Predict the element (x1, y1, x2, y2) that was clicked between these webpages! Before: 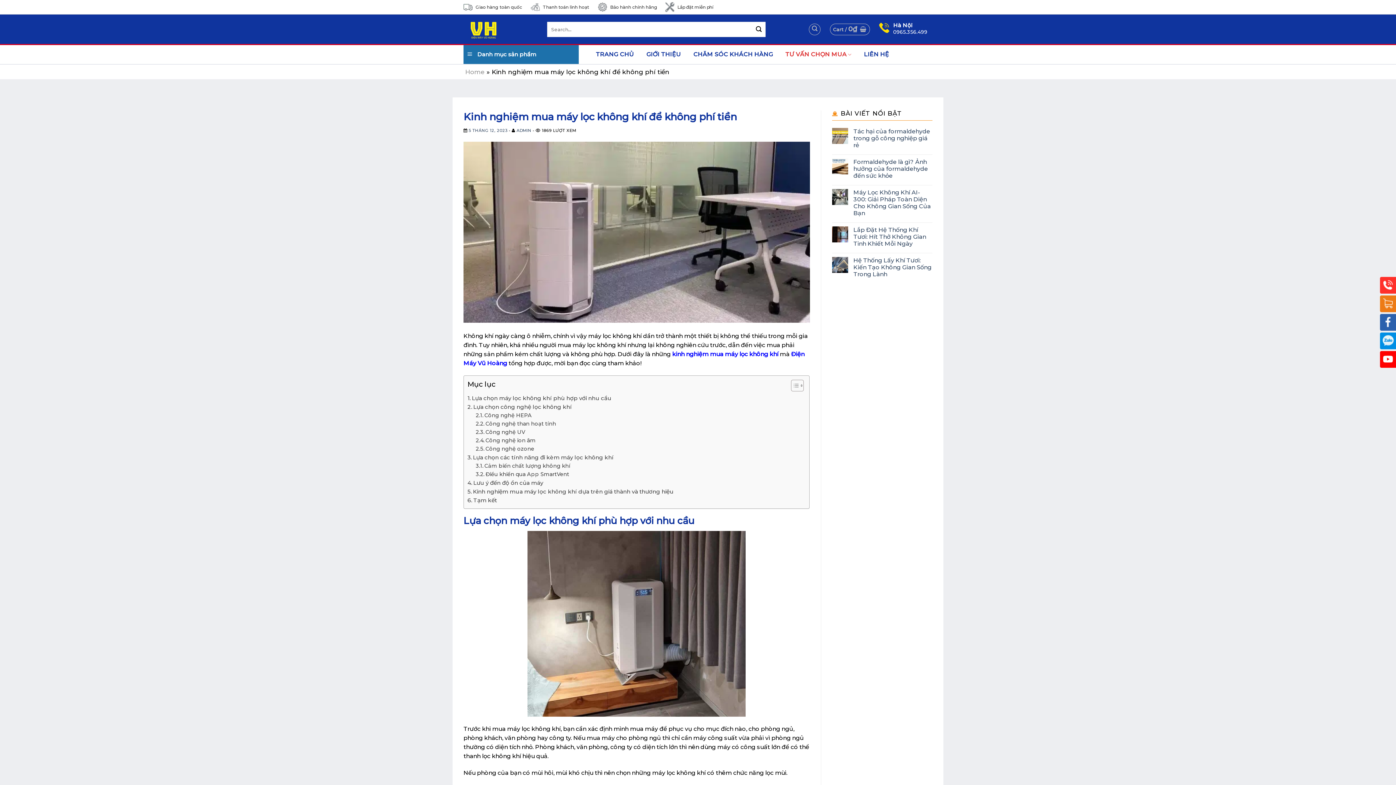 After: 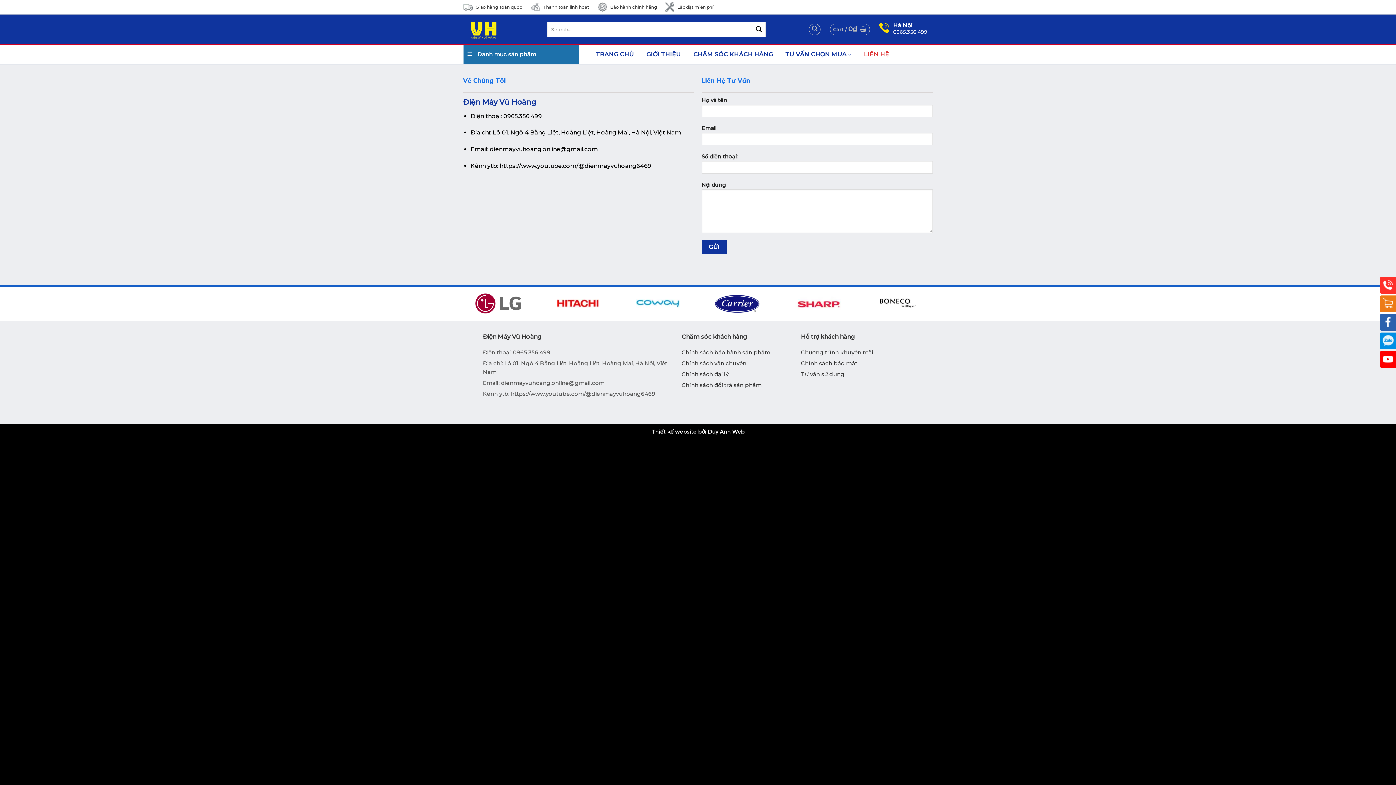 Action: bbox: (860, 46, 893, 62) label: LIÊN HỆ